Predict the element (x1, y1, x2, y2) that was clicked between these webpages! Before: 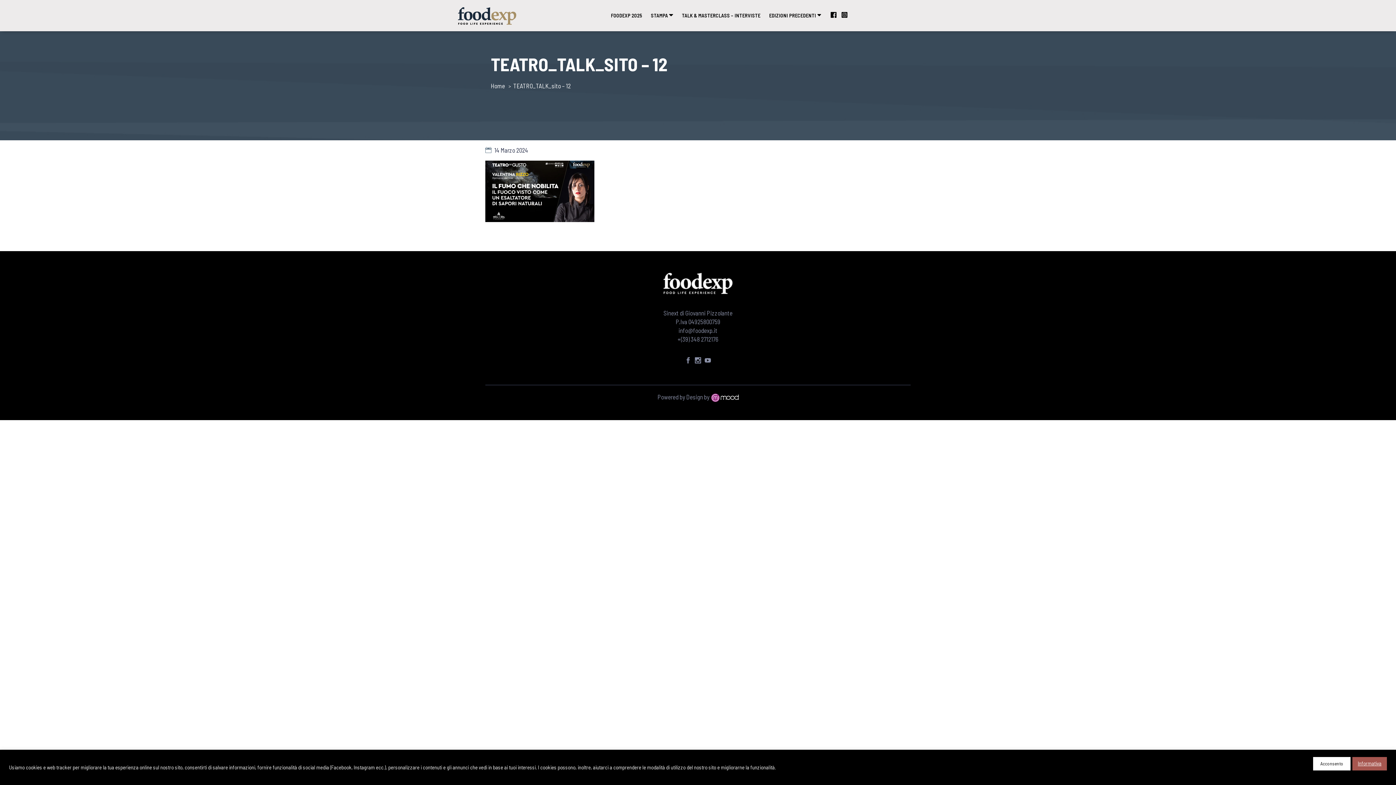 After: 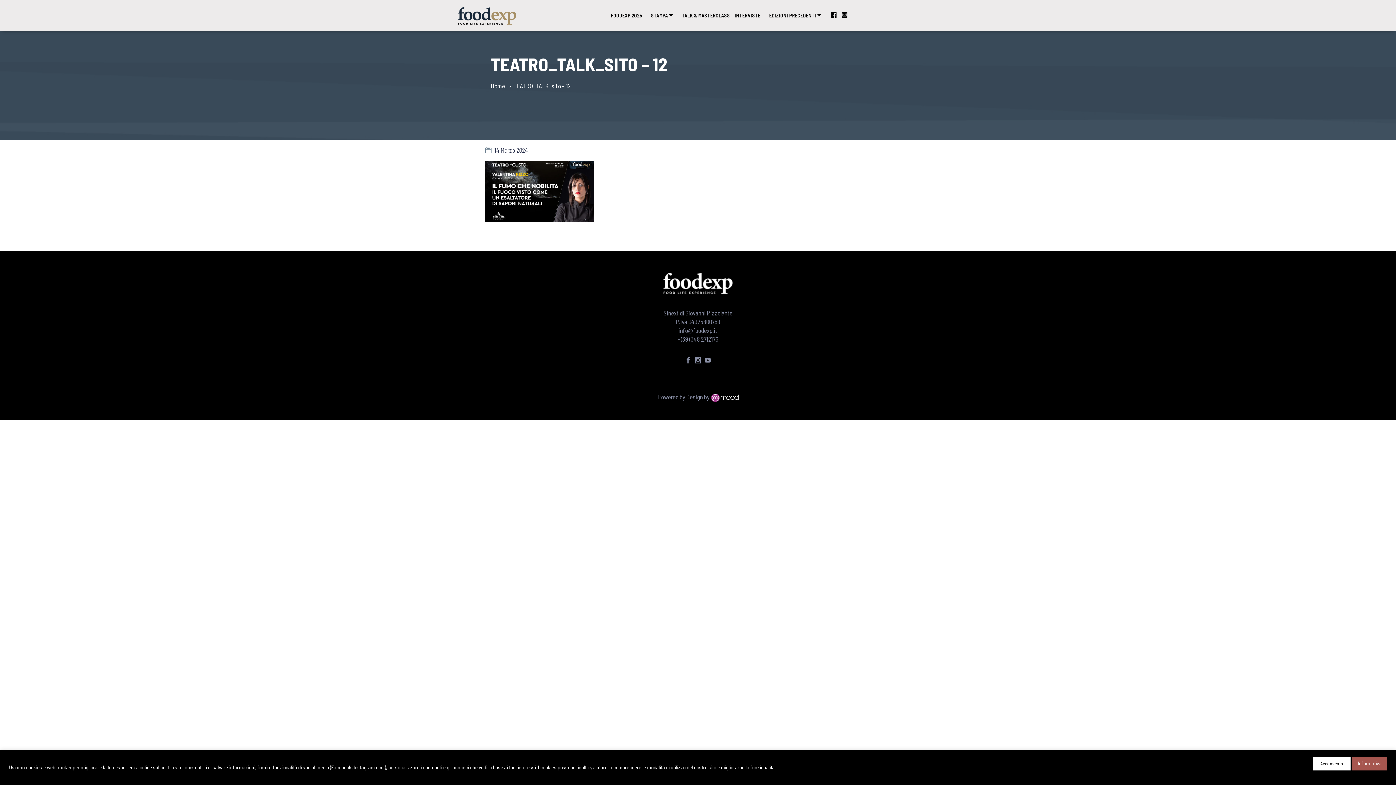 Action: bbox: (710, 393, 738, 400)